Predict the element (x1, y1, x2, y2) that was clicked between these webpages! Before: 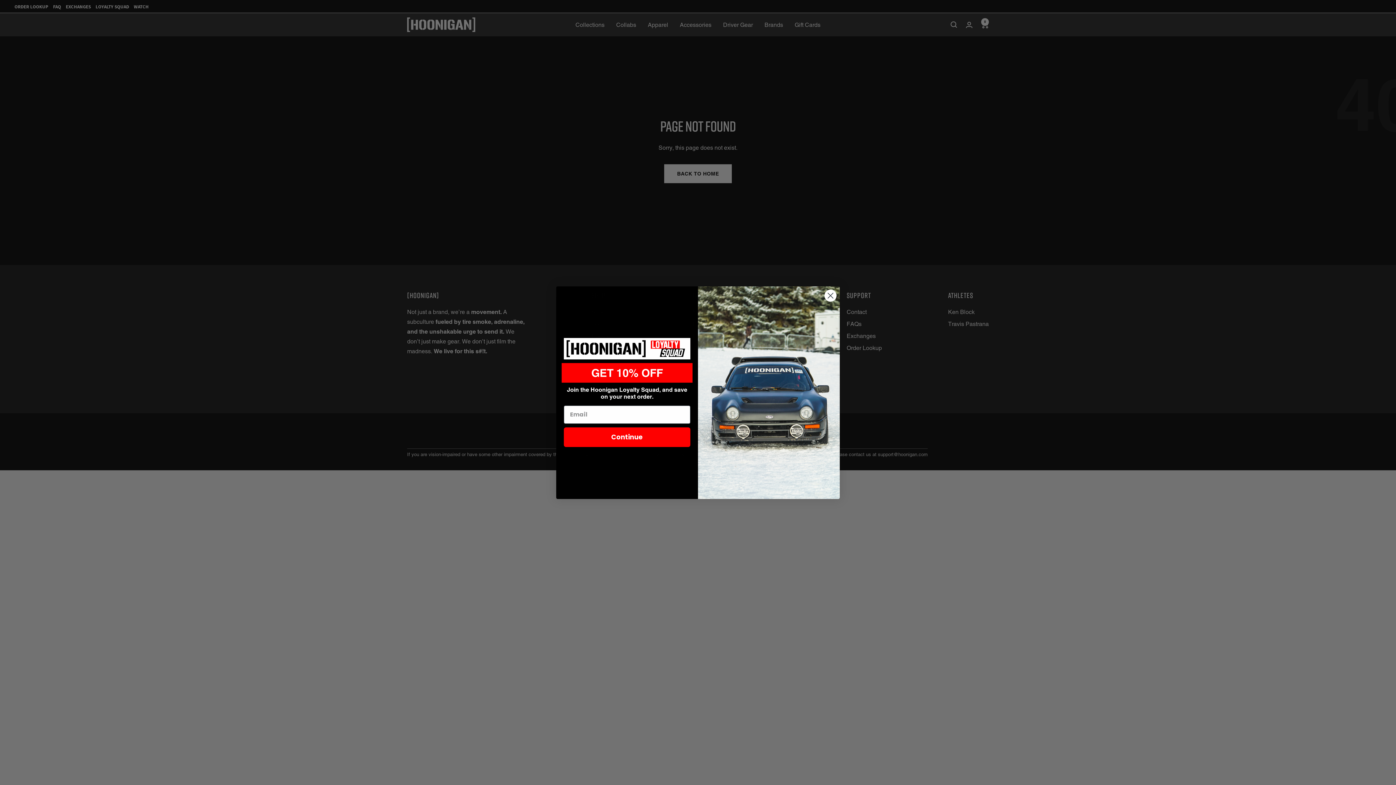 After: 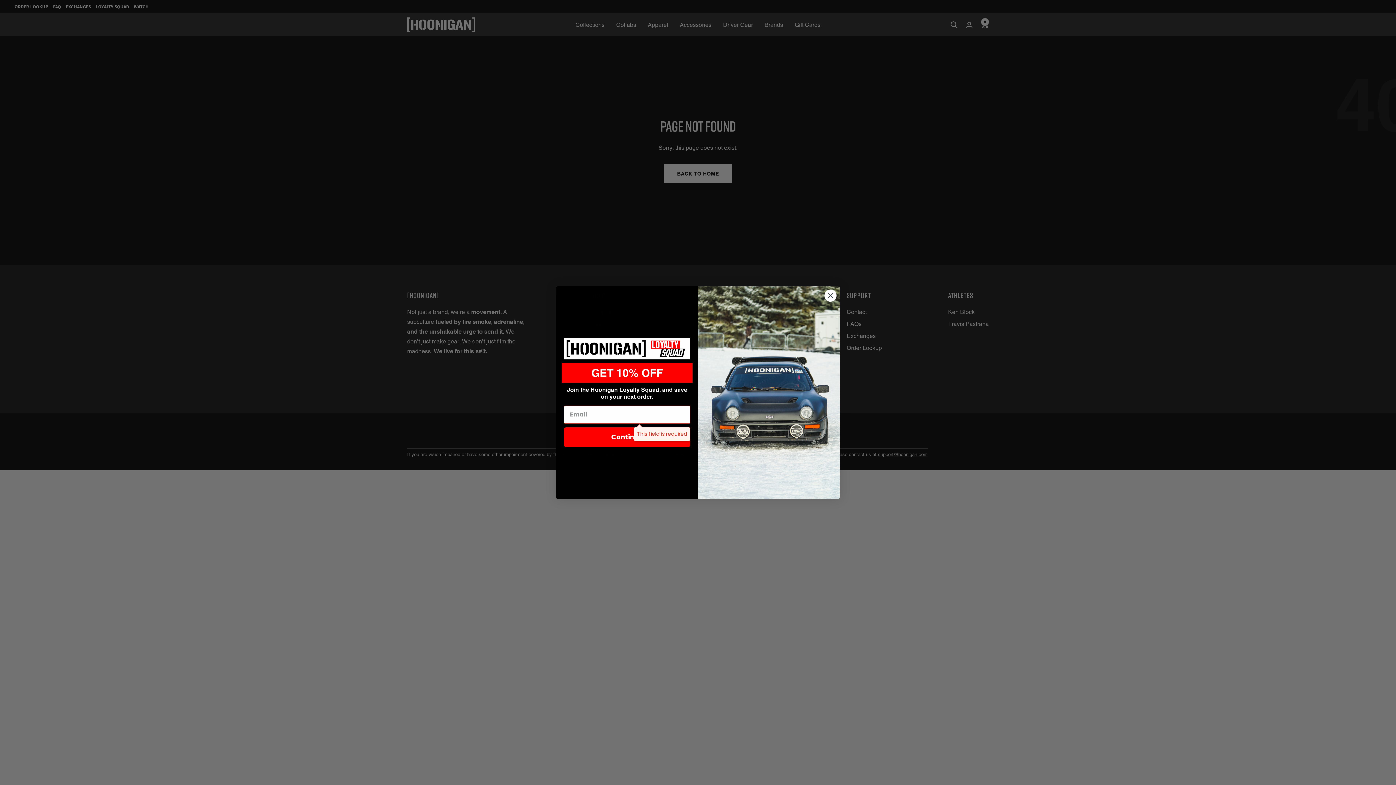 Action: bbox: (564, 427, 690, 447) label: Continue